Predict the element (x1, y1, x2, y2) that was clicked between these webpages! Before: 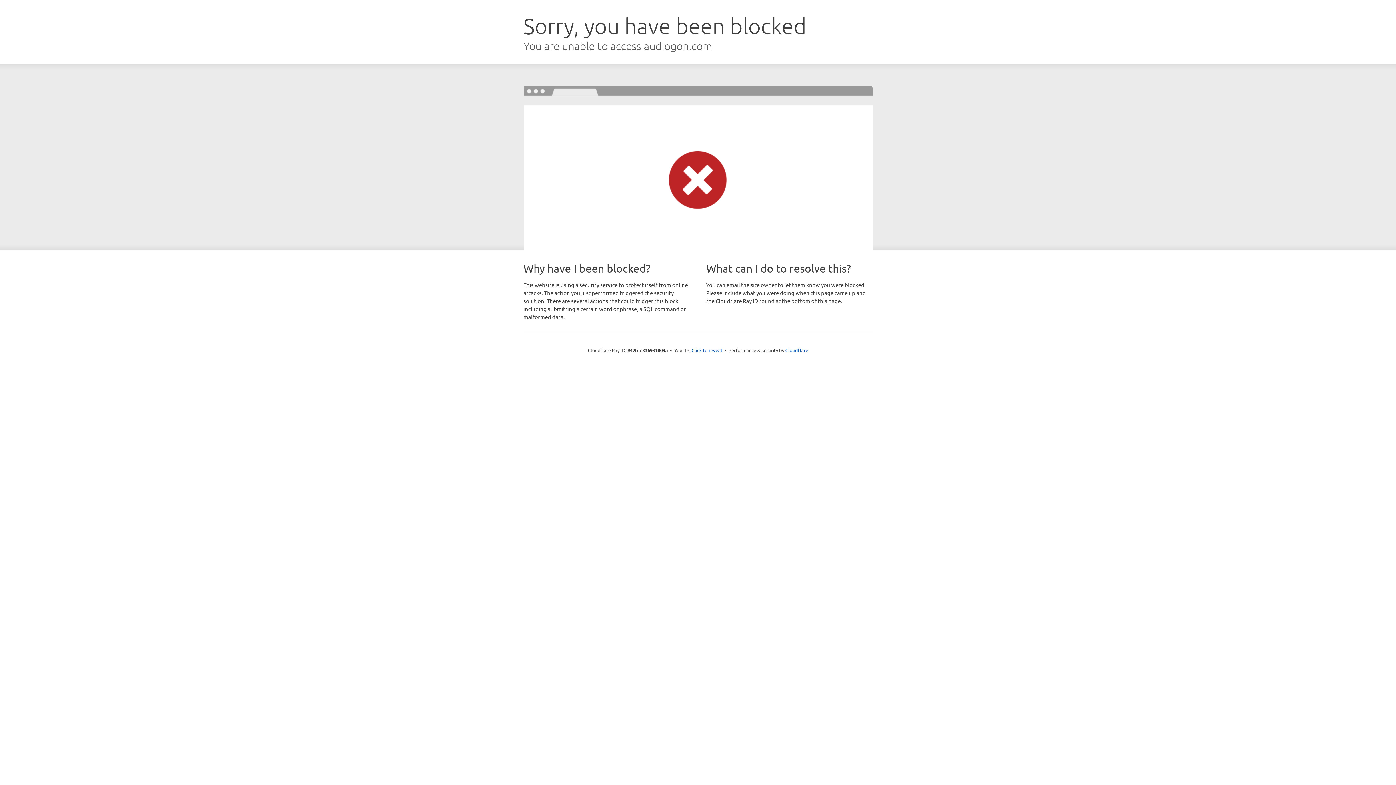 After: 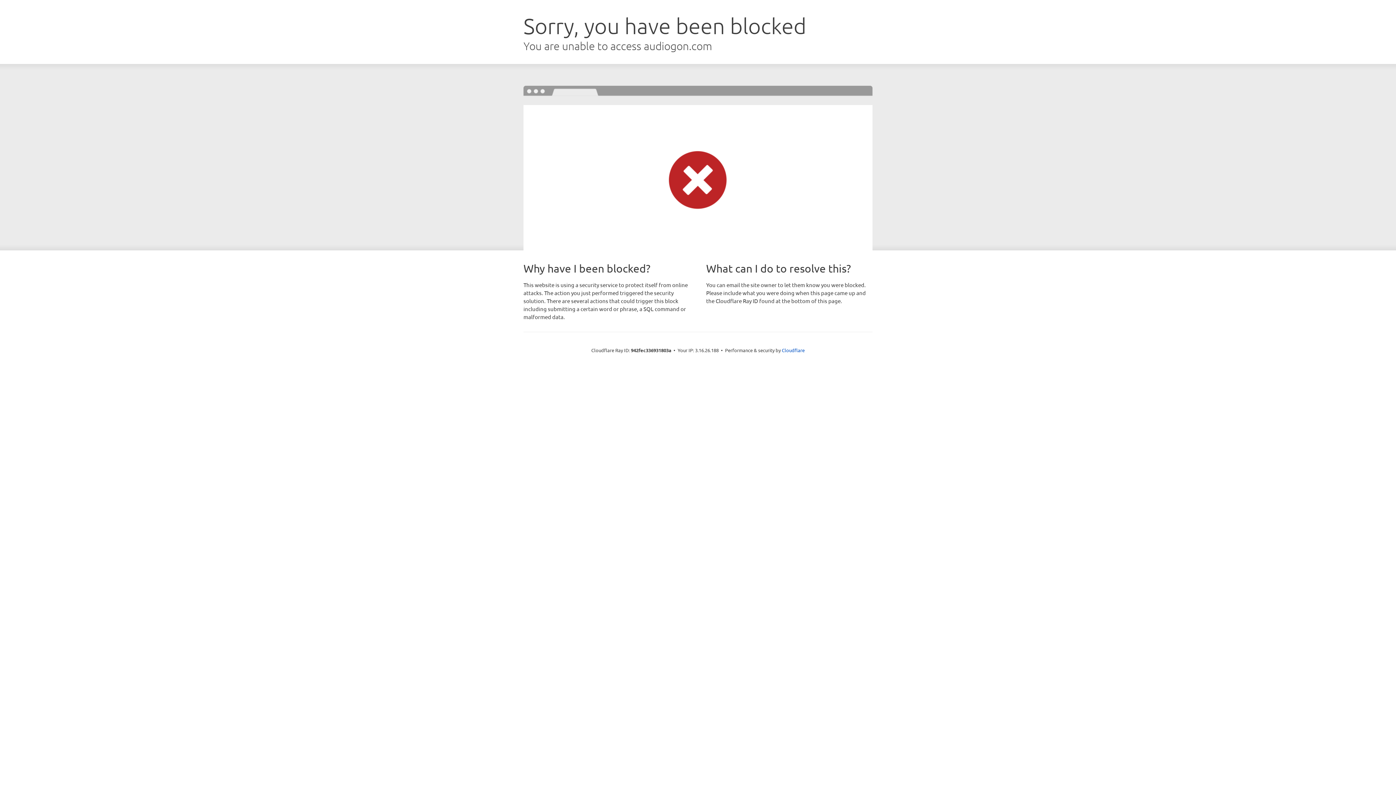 Action: bbox: (691, 346, 722, 353) label: Click to reveal